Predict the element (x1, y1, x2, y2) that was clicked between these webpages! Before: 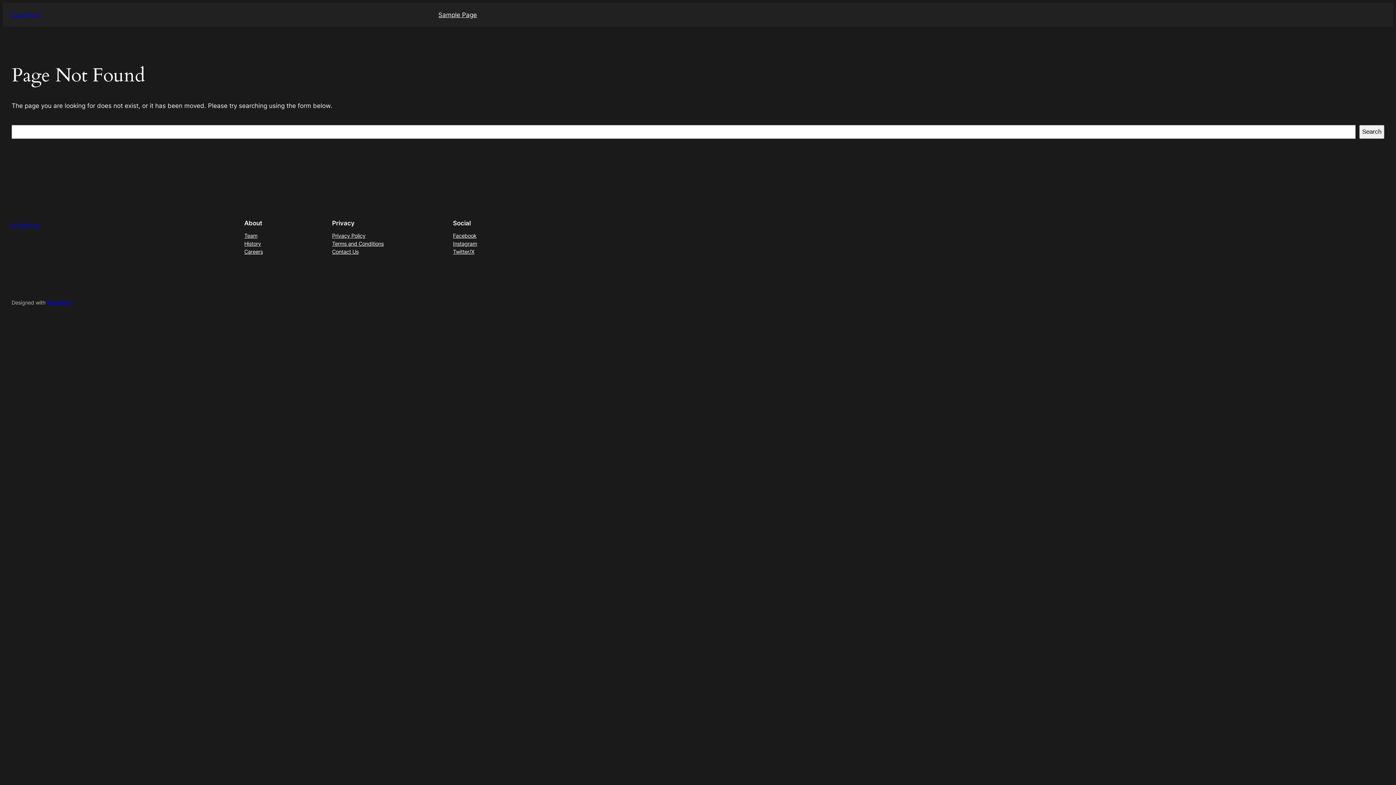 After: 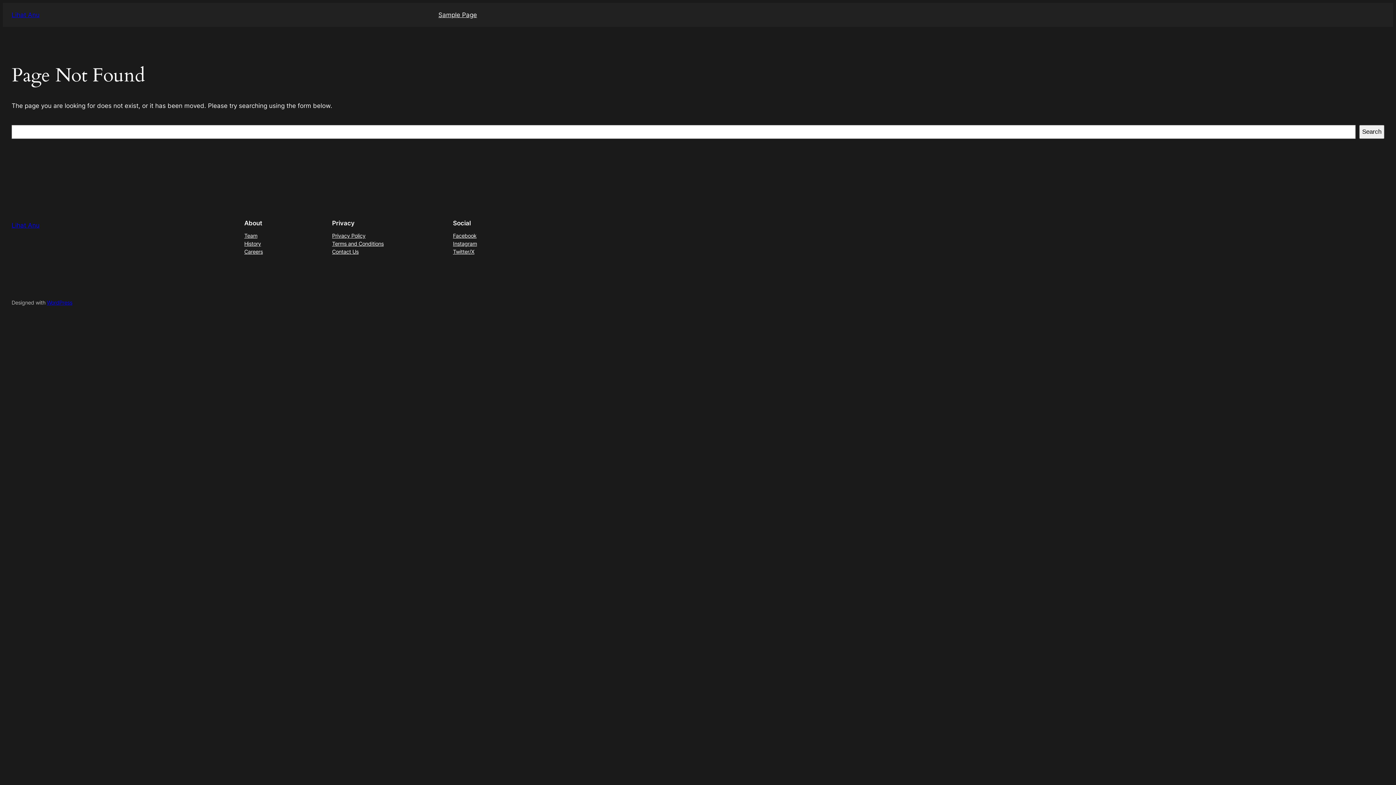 Action: label: Facebook bbox: (453, 231, 476, 239)